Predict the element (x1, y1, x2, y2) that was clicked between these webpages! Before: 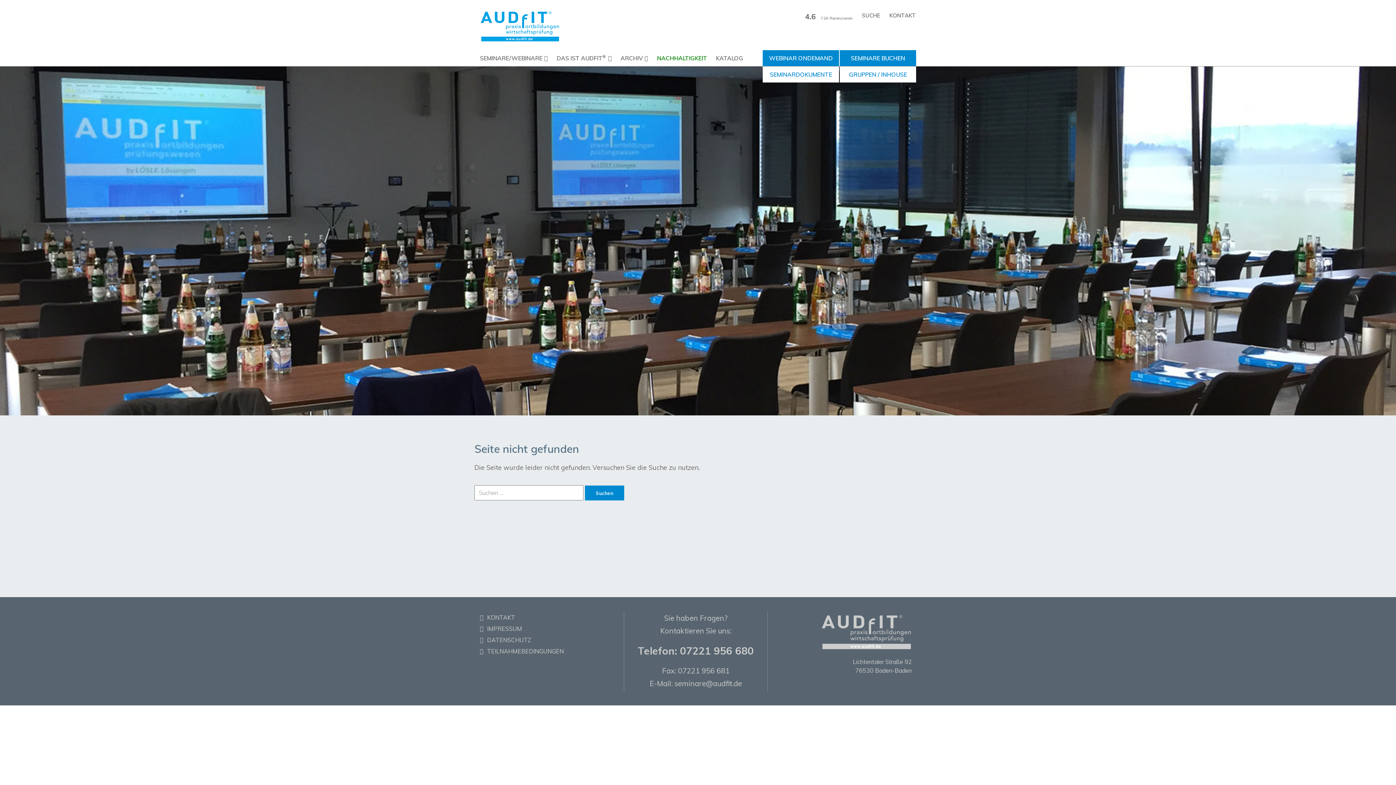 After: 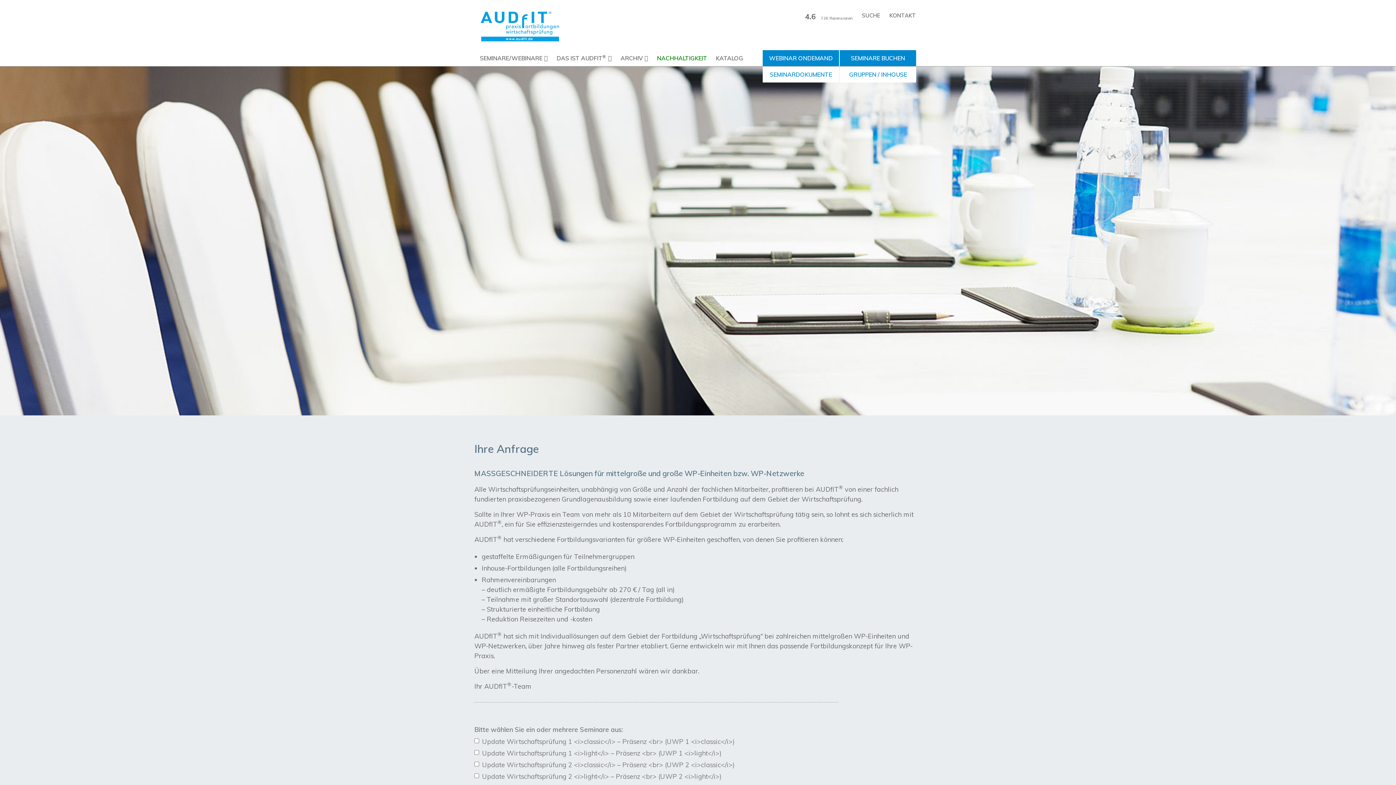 Action: bbox: (845, 69, 910, 80) label: GRUPPEN / INHOUSE